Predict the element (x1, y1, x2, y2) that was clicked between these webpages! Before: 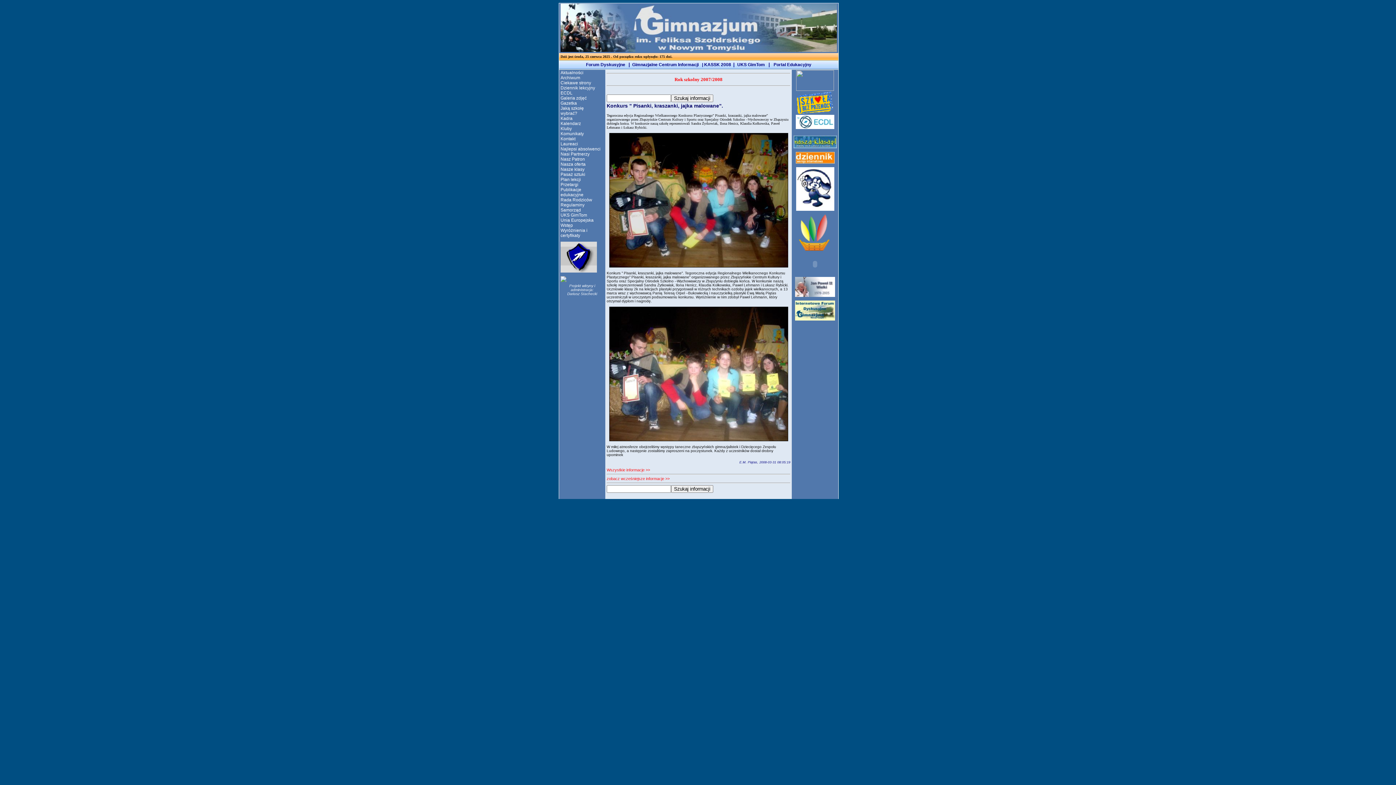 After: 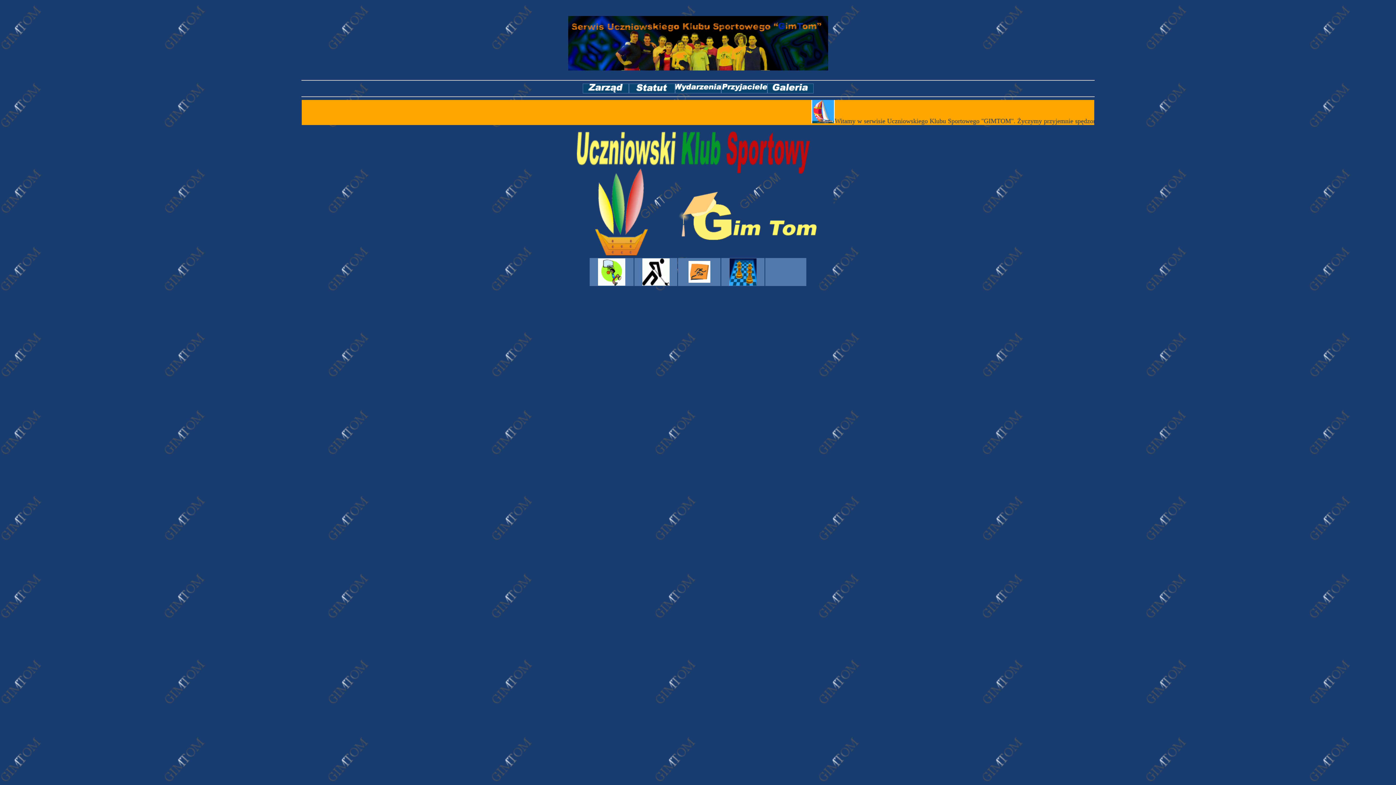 Action: bbox: (737, 62, 765, 67) label: UKS GimTom